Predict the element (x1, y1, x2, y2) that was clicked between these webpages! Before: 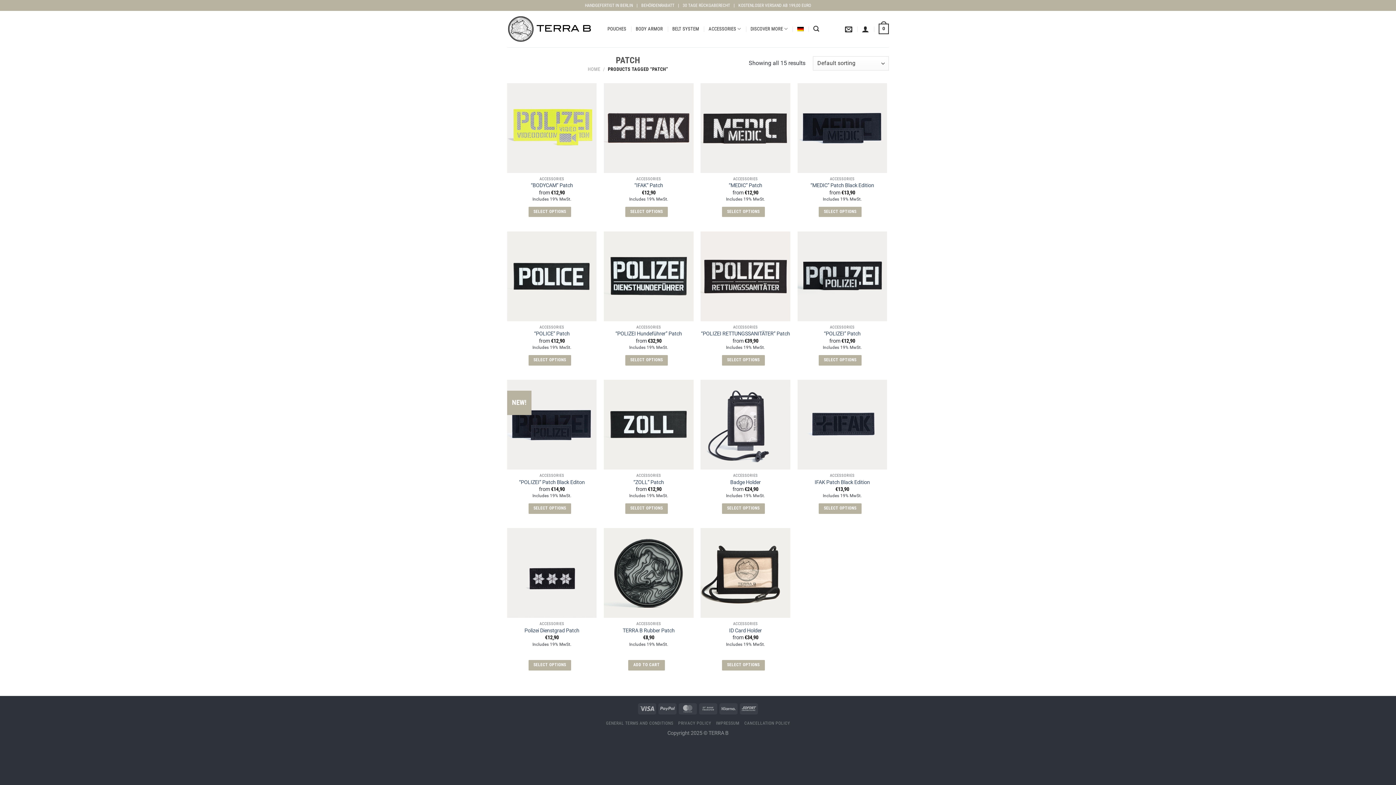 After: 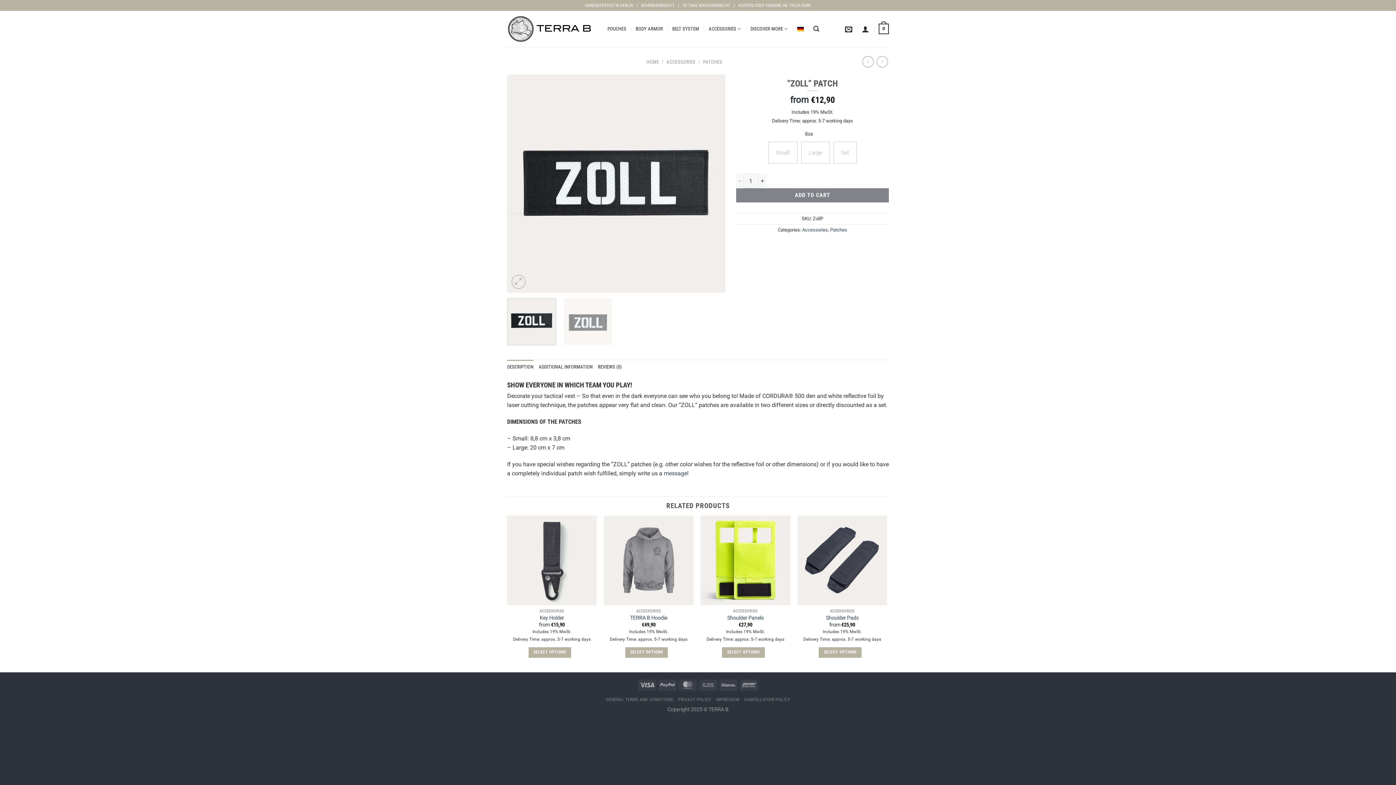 Action: label: "ZOLL" Patch bbox: (604, 380, 693, 469)